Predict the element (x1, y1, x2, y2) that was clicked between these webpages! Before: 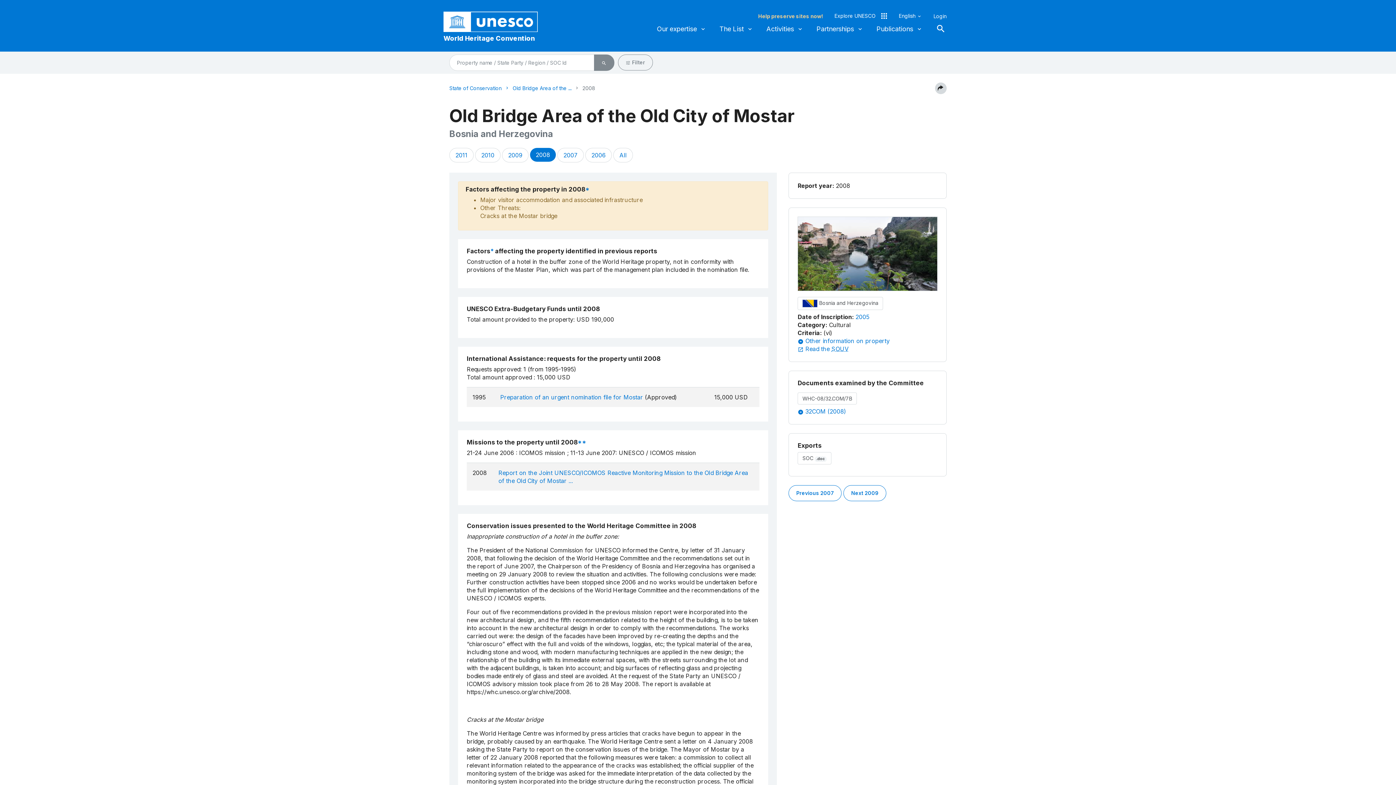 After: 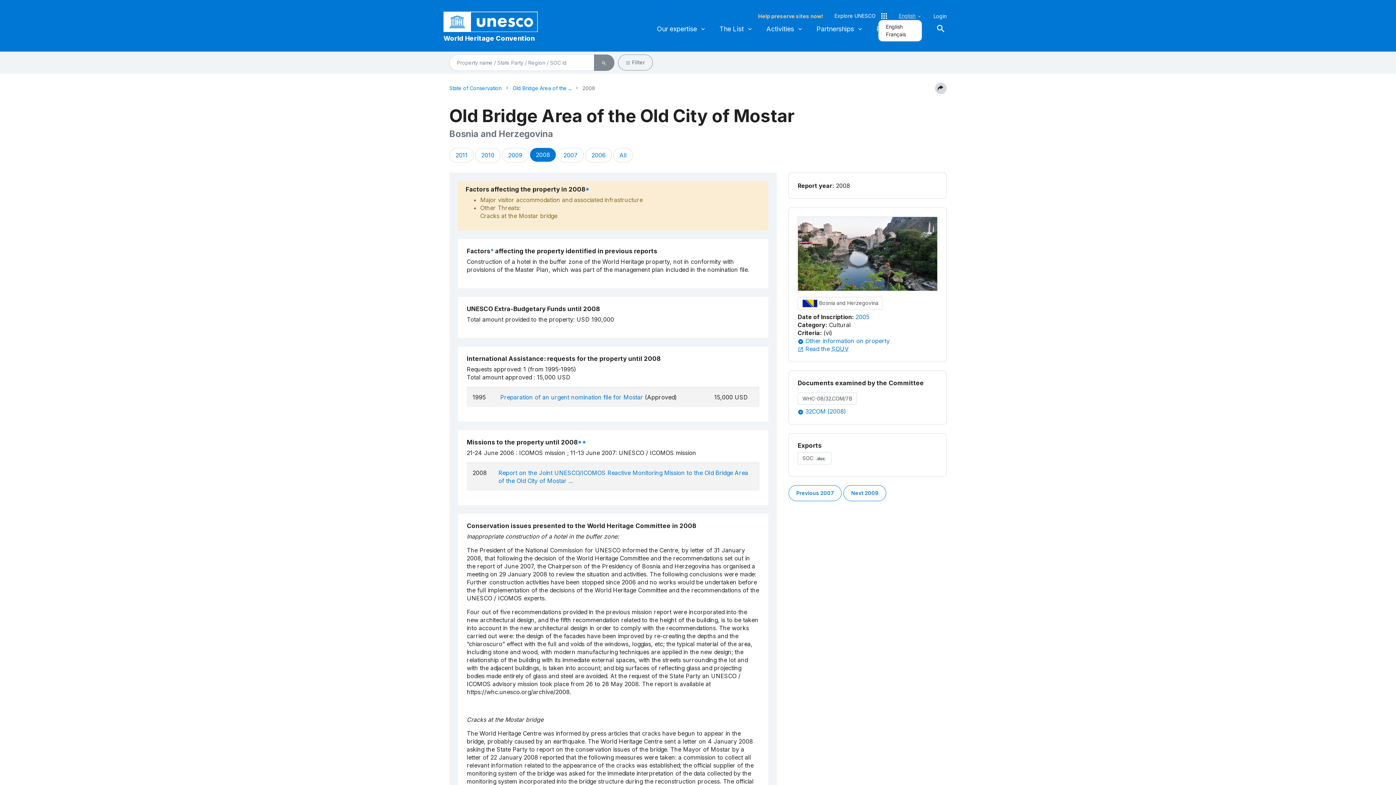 Action: bbox: (899, 12, 922, 19) label: English